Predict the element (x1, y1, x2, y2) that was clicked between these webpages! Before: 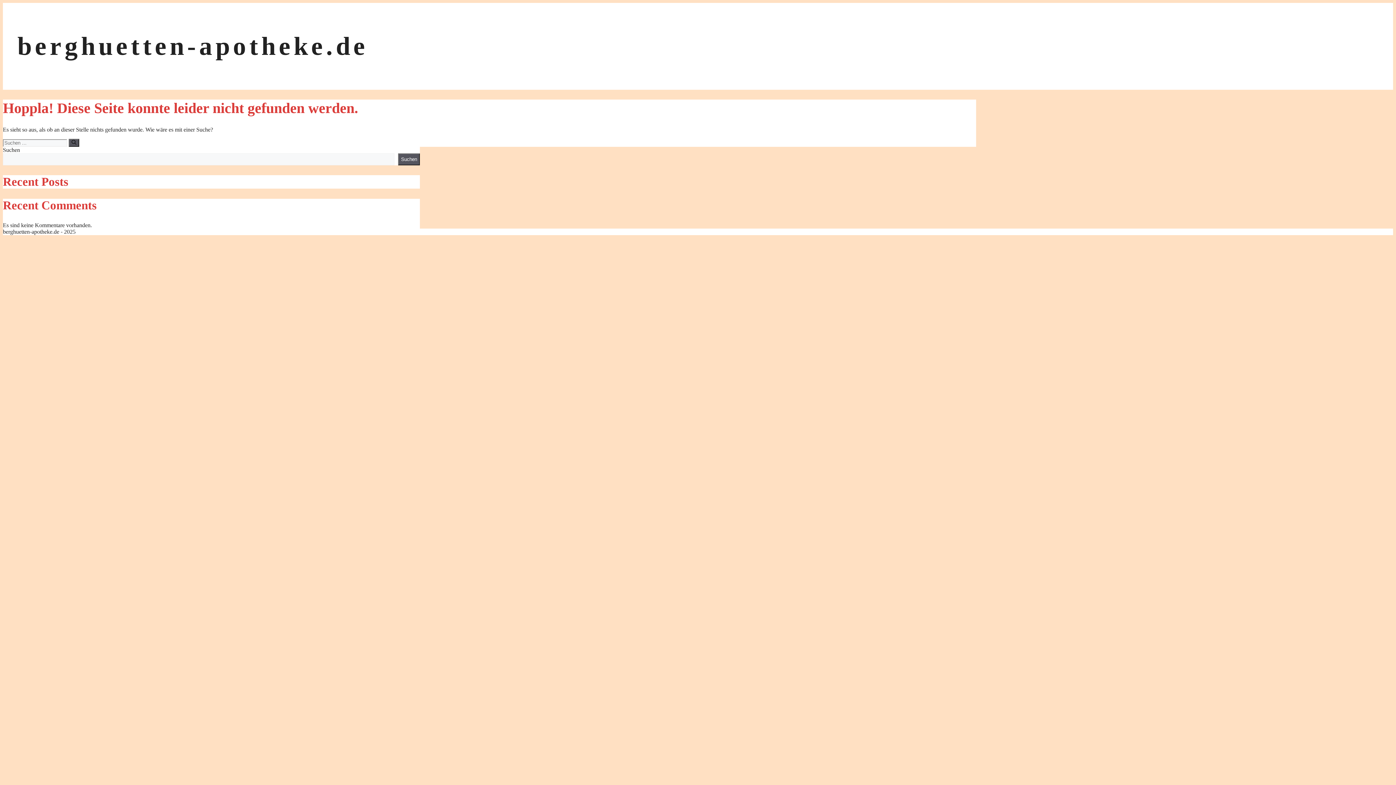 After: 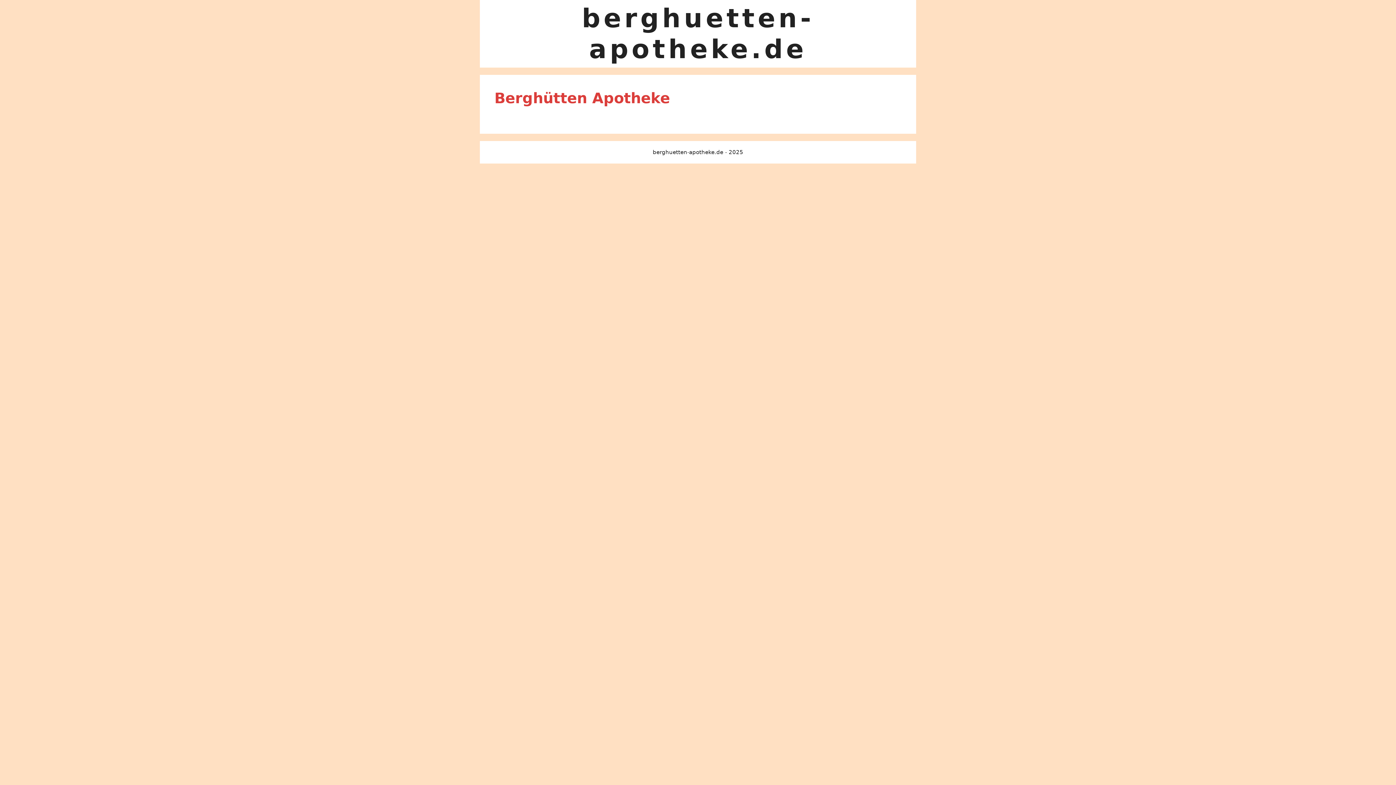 Action: label: berghuetten-apotheke.de bbox: (17, 32, 368, 60)